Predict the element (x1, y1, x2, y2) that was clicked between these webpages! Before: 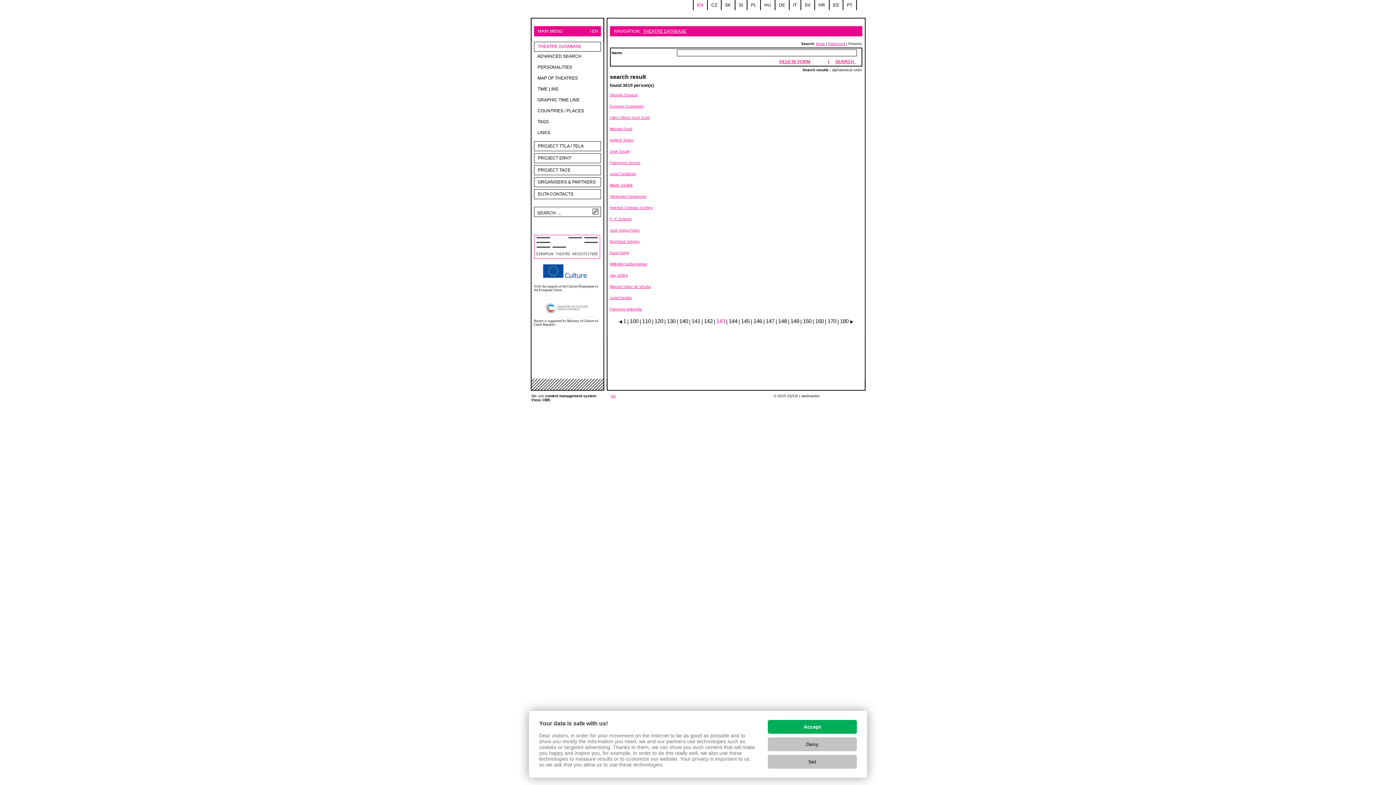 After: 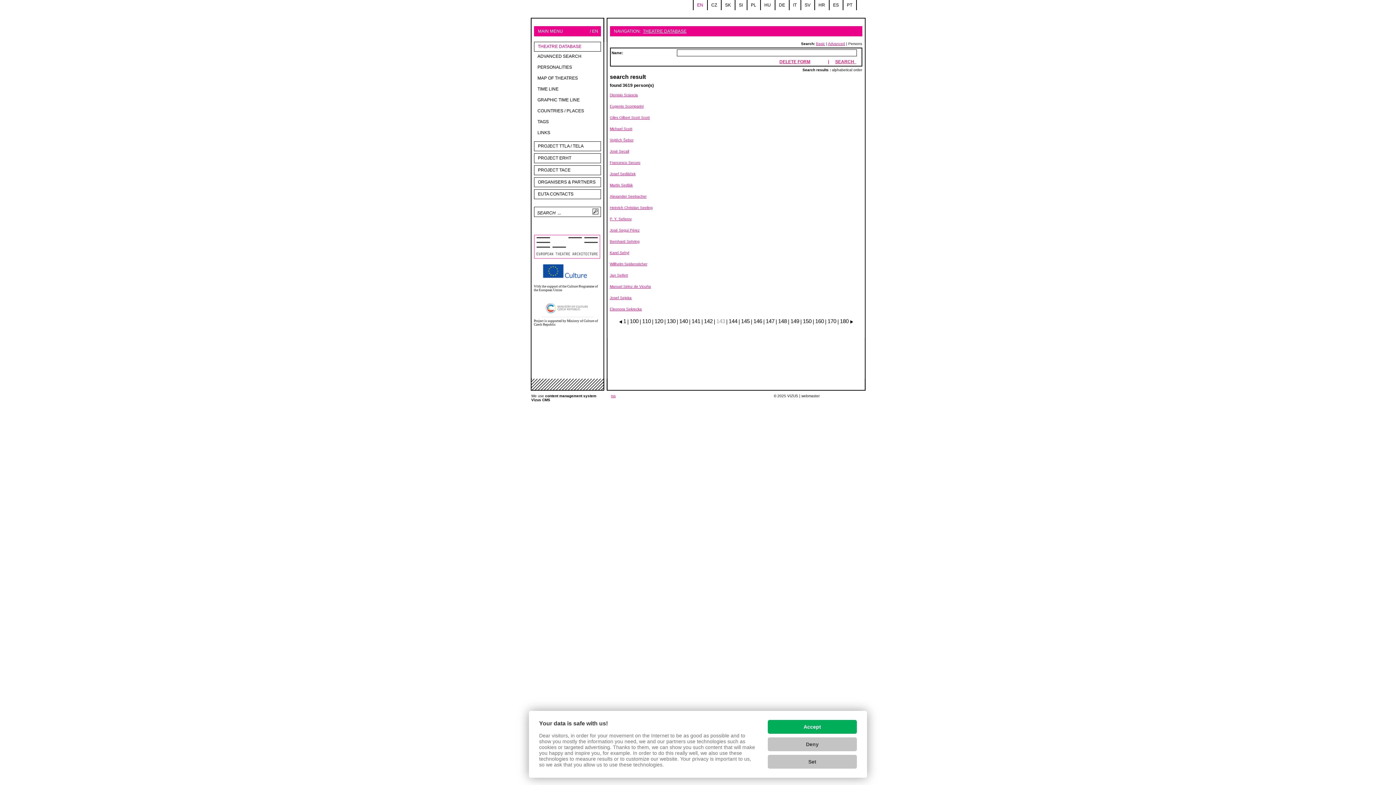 Action: label: 143 bbox: (716, 318, 725, 324)